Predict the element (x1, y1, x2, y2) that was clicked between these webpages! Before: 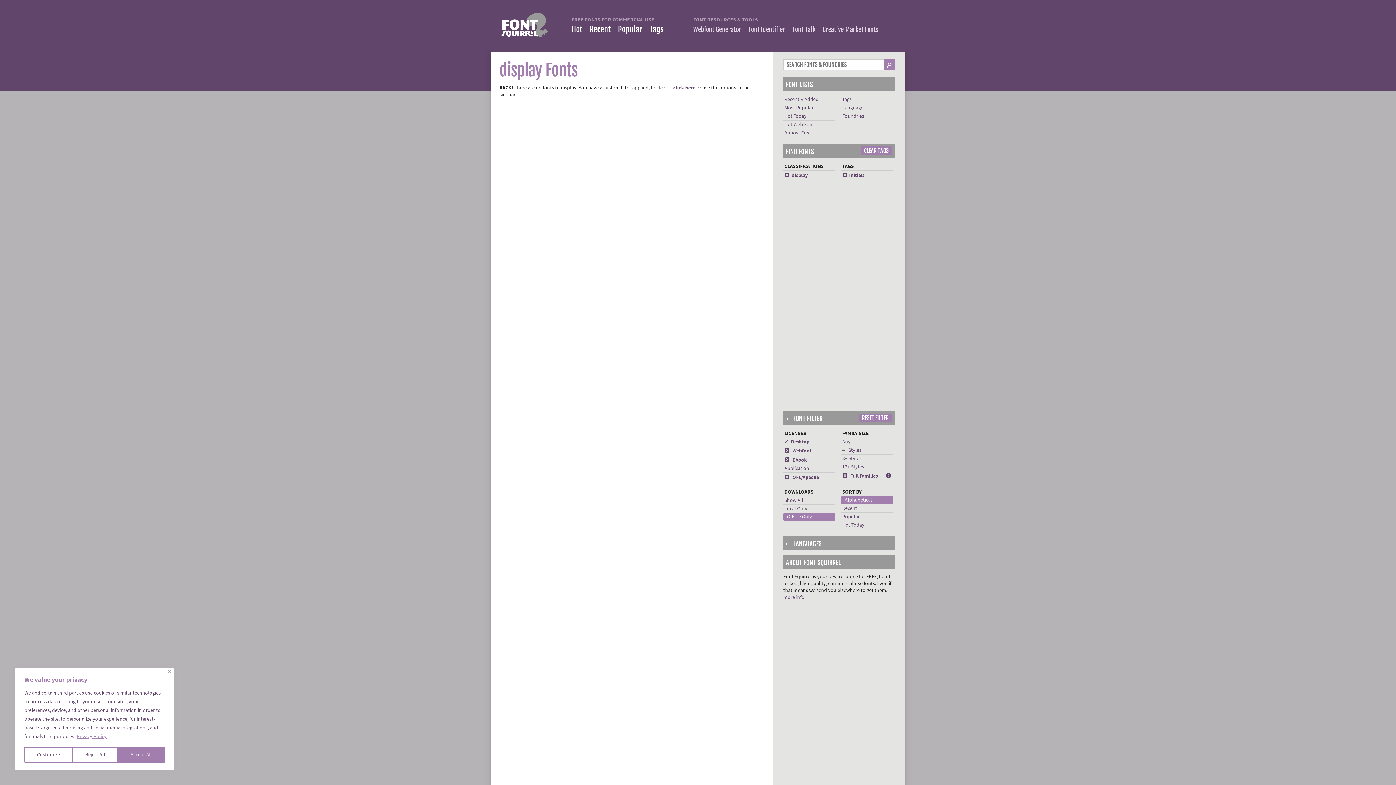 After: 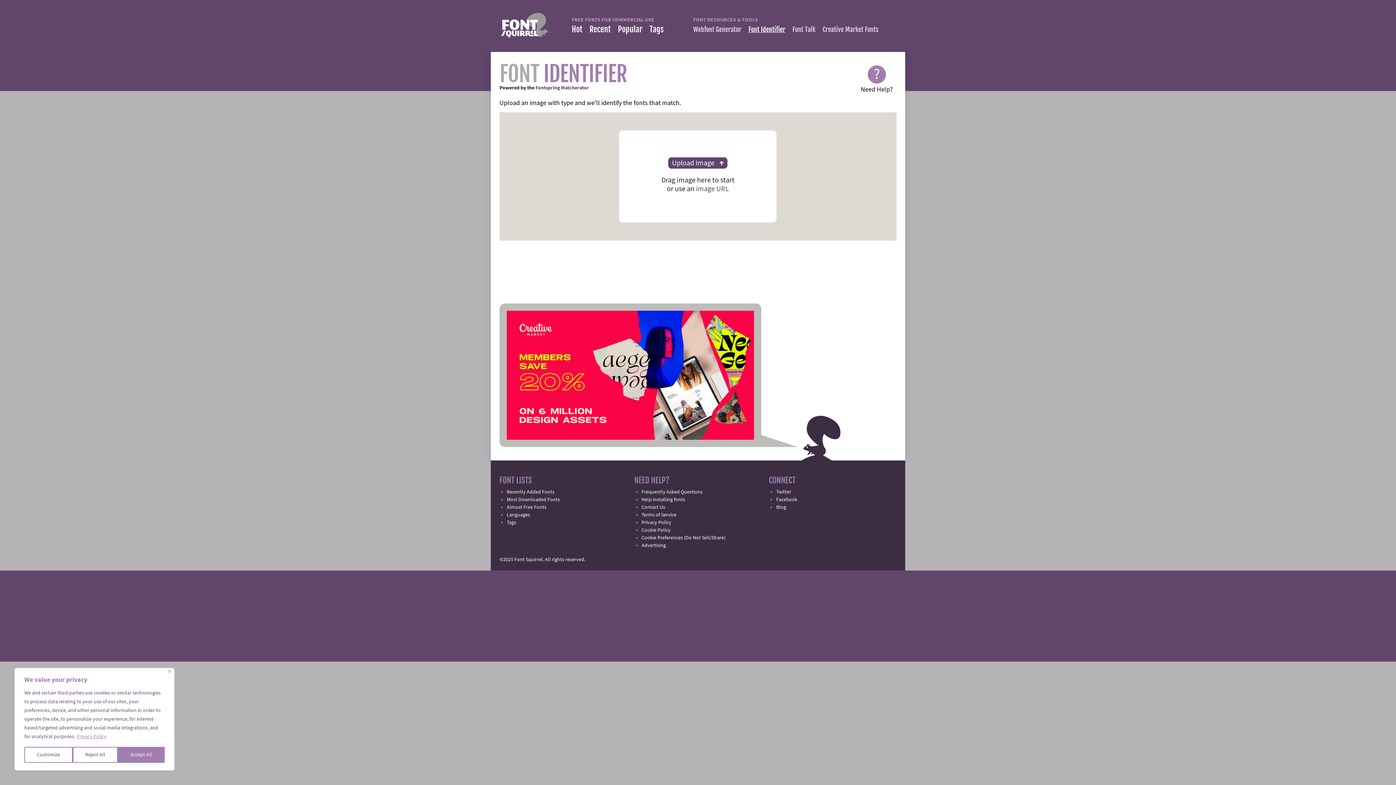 Action: label: Font Identifier bbox: (748, 25, 785, 33)